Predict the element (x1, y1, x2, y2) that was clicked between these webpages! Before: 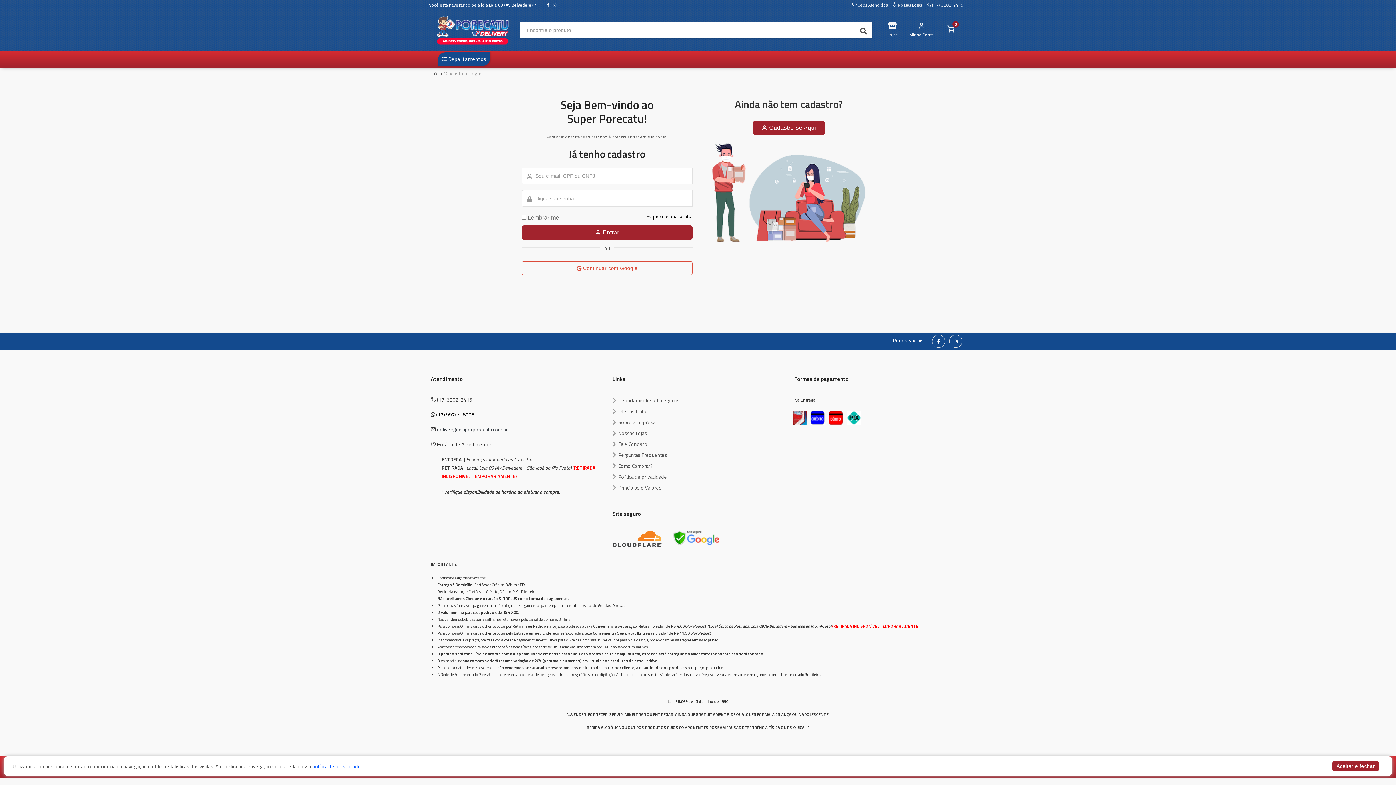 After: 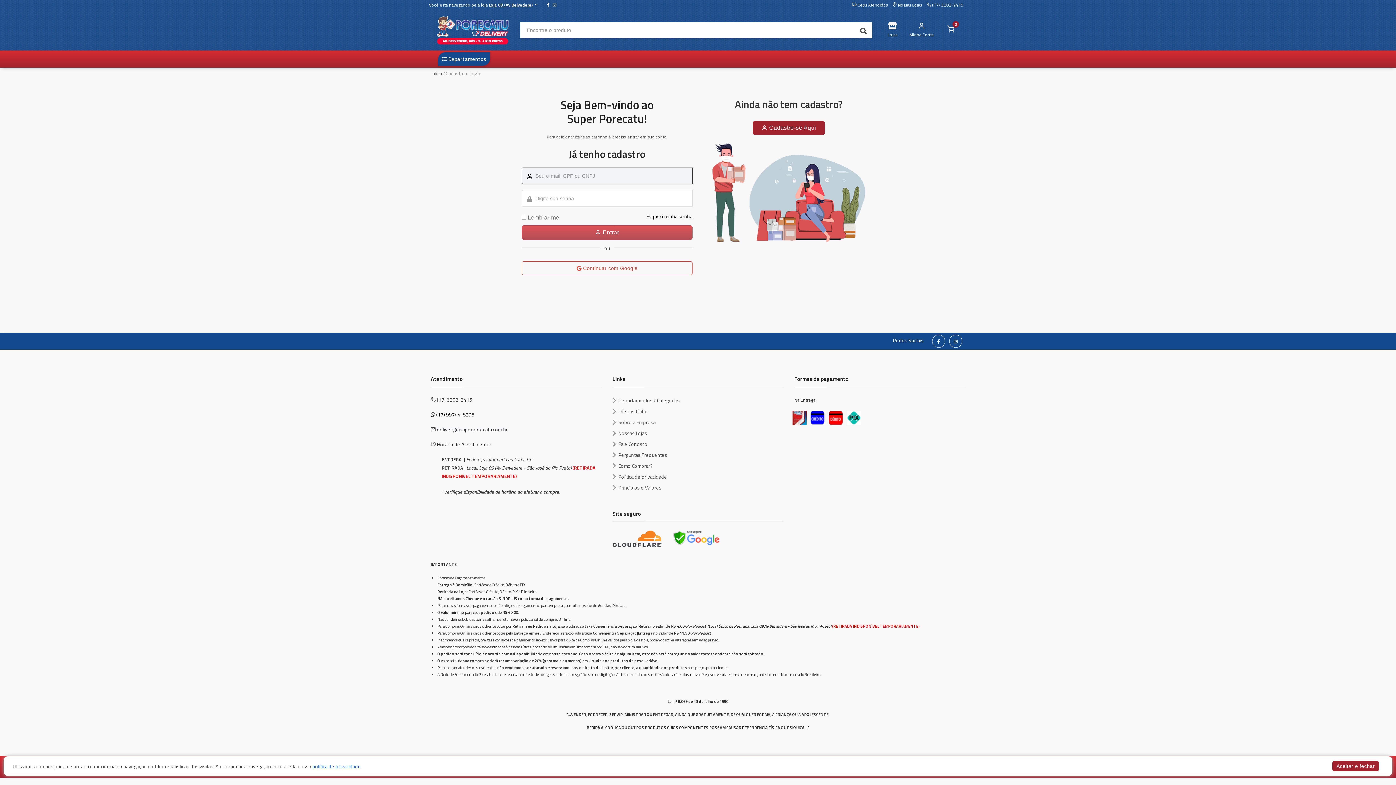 Action: bbox: (521, 225, 692, 239) label:  Entrar